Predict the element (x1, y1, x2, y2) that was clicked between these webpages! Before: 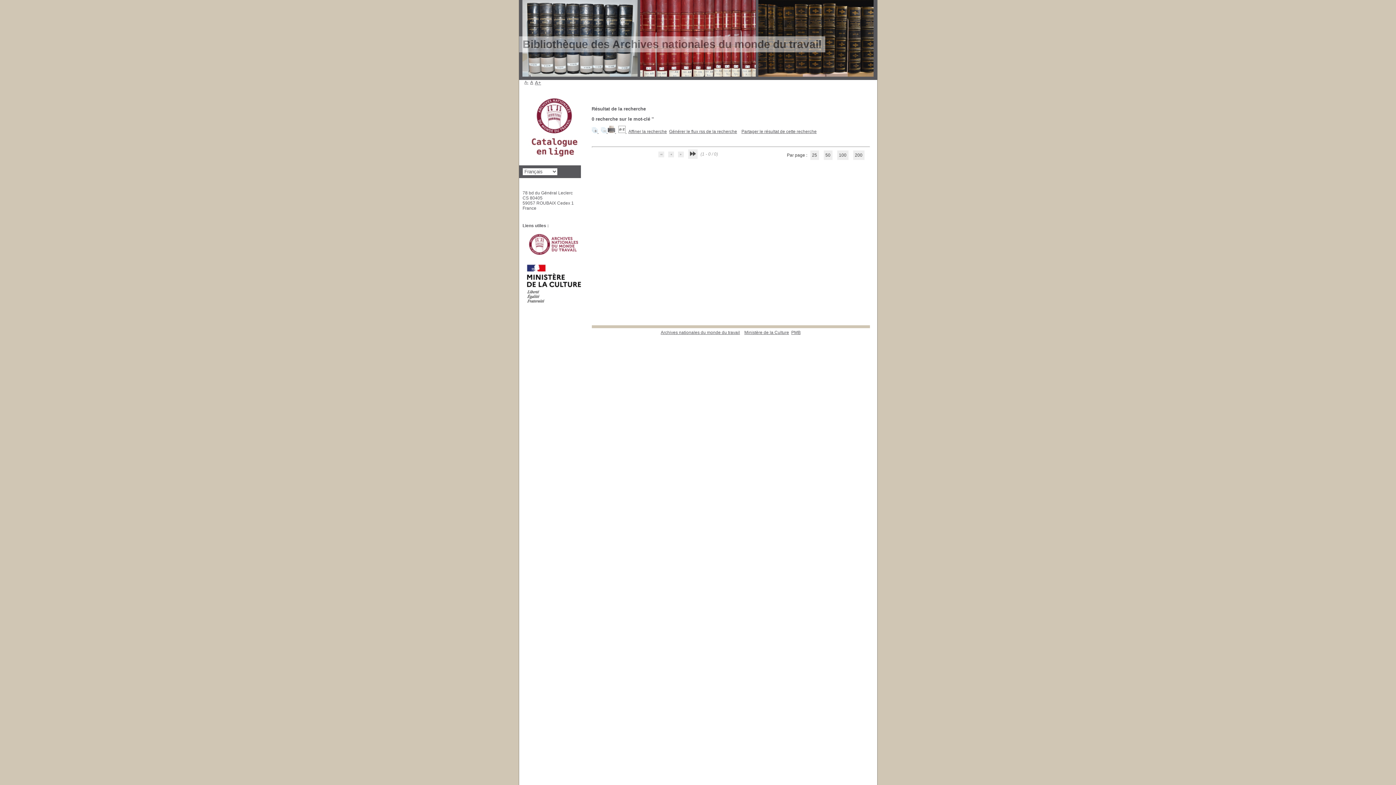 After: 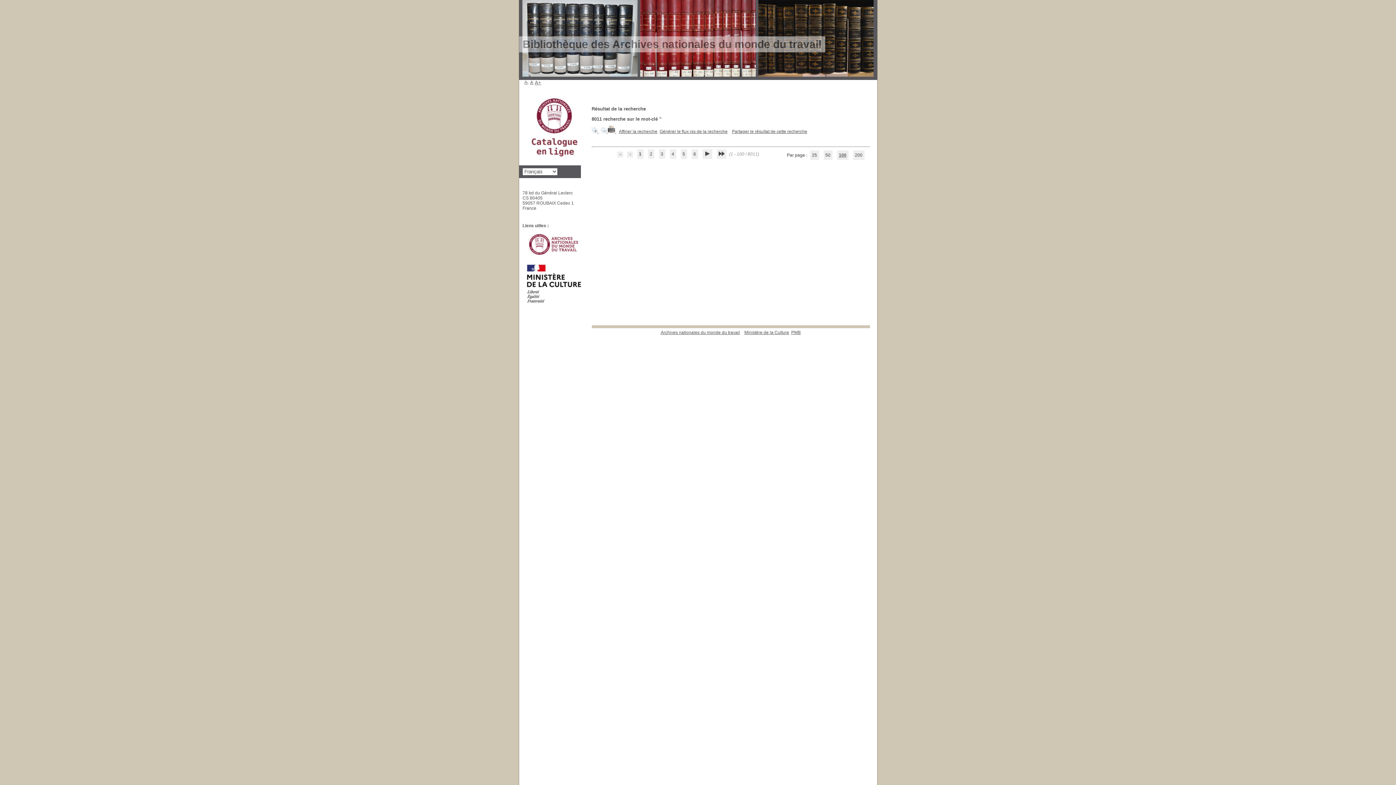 Action: bbox: (837, 150, 848, 160) label: 100